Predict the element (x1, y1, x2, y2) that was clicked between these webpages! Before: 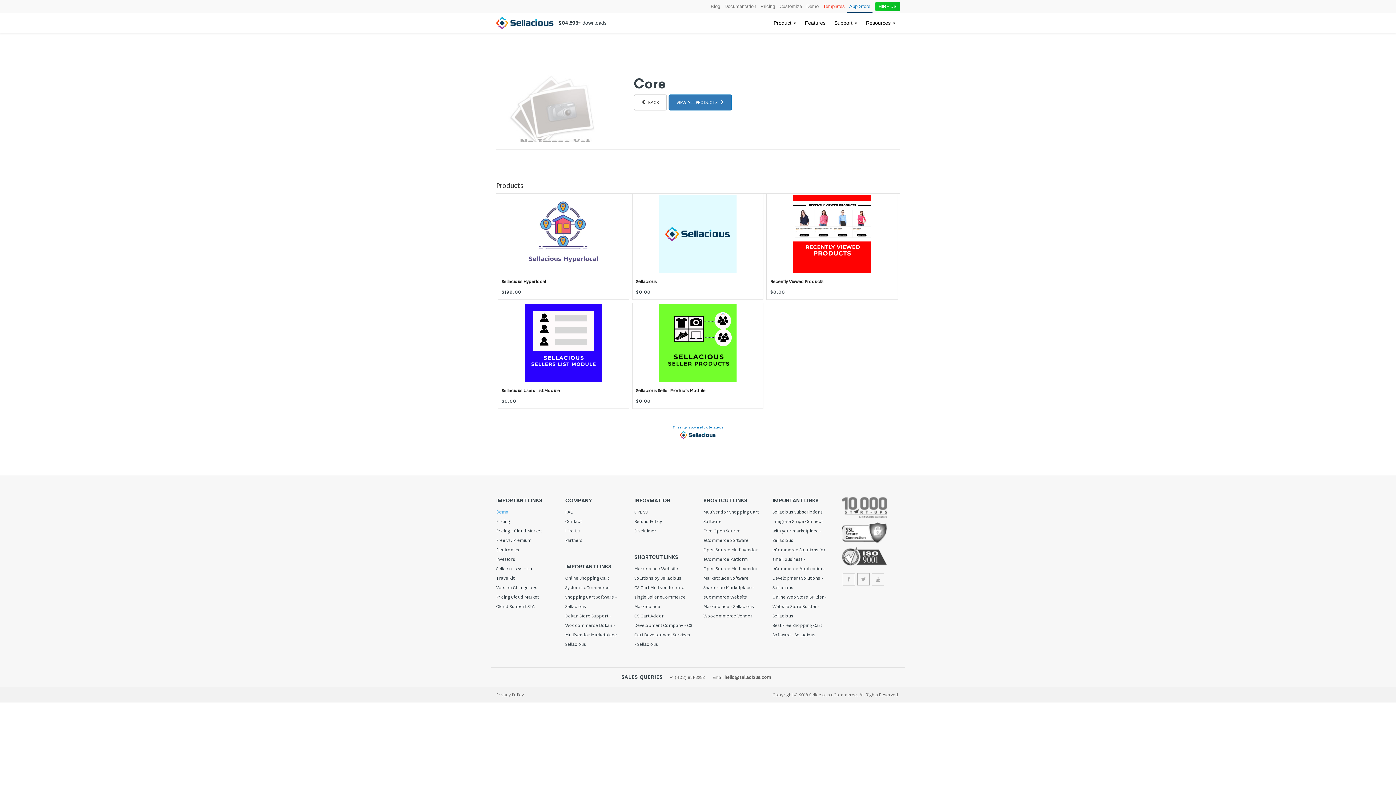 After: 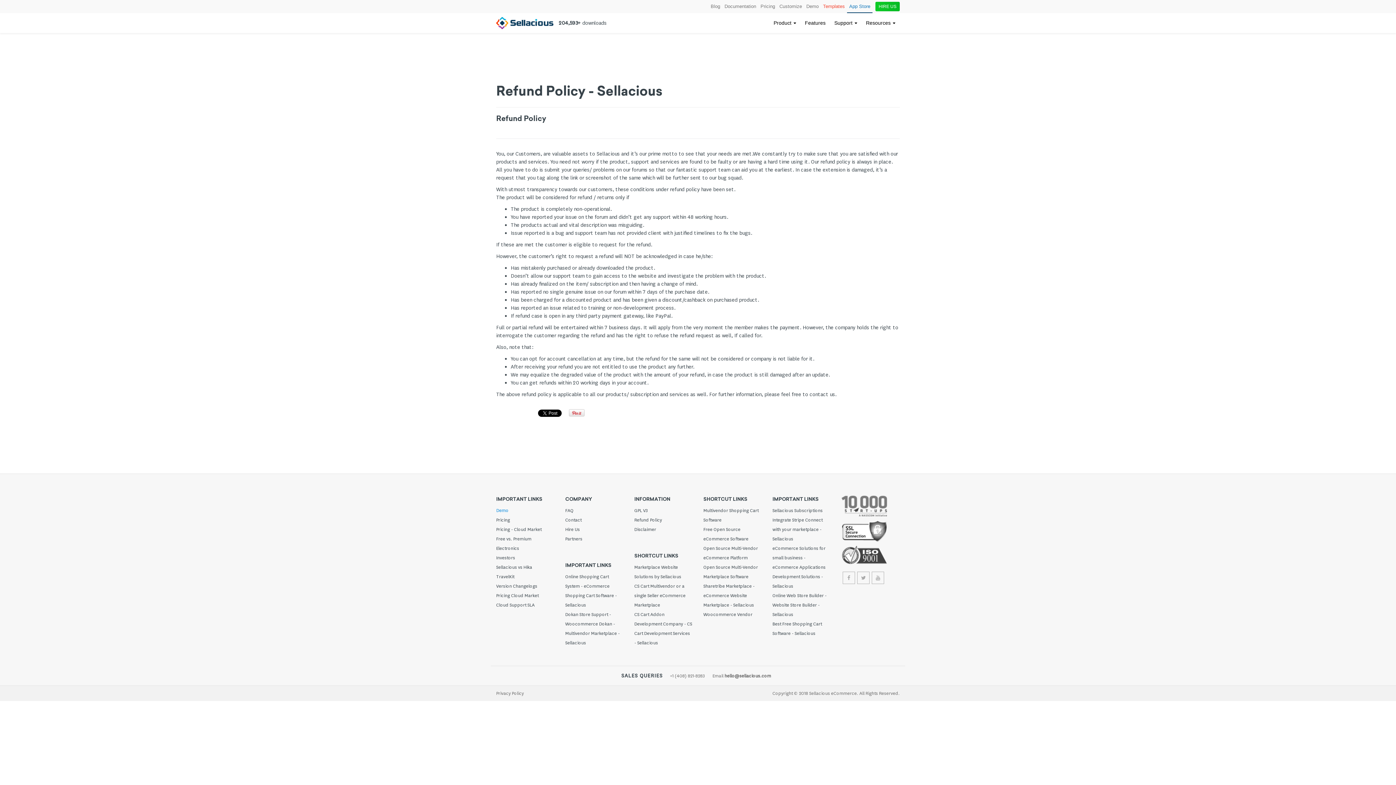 Action: label: Refund Policy bbox: (634, 517, 692, 526)